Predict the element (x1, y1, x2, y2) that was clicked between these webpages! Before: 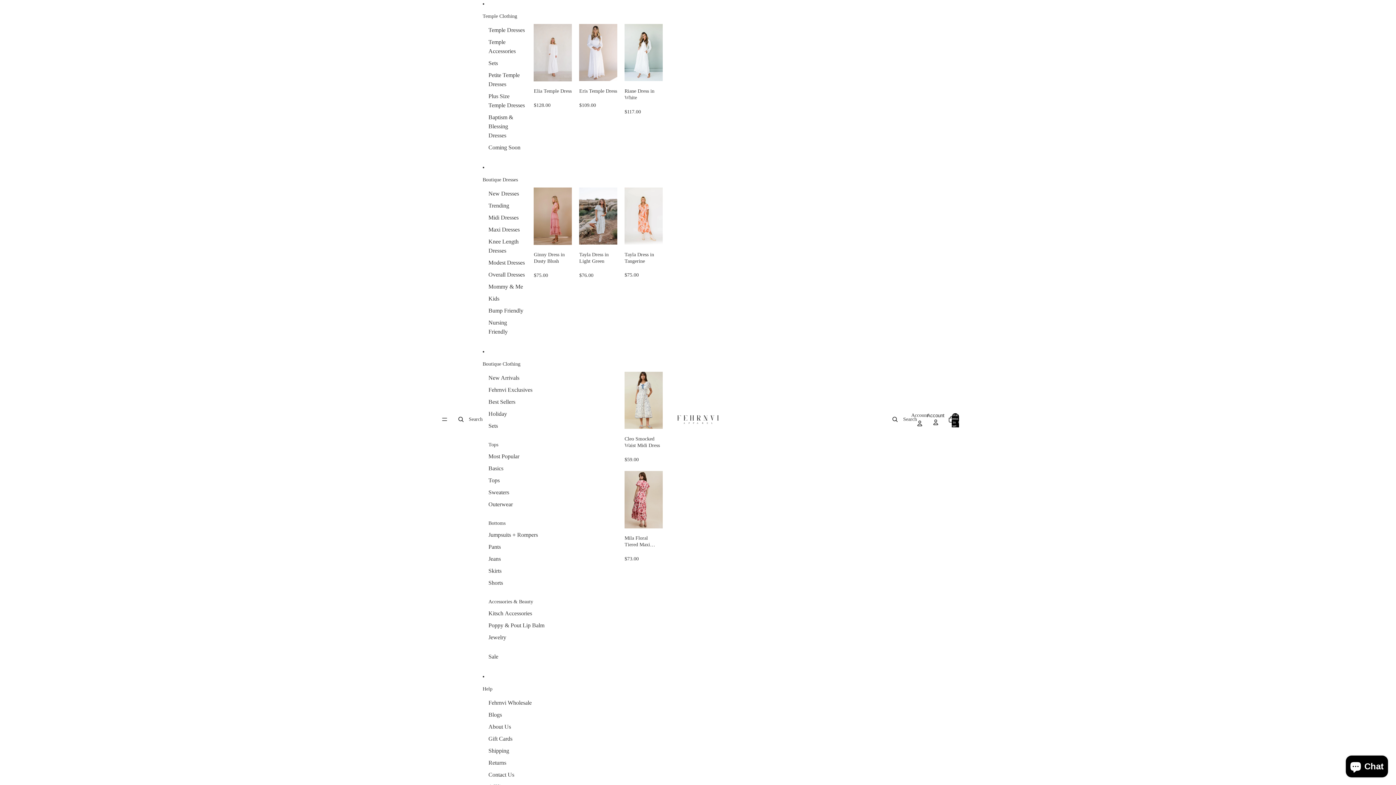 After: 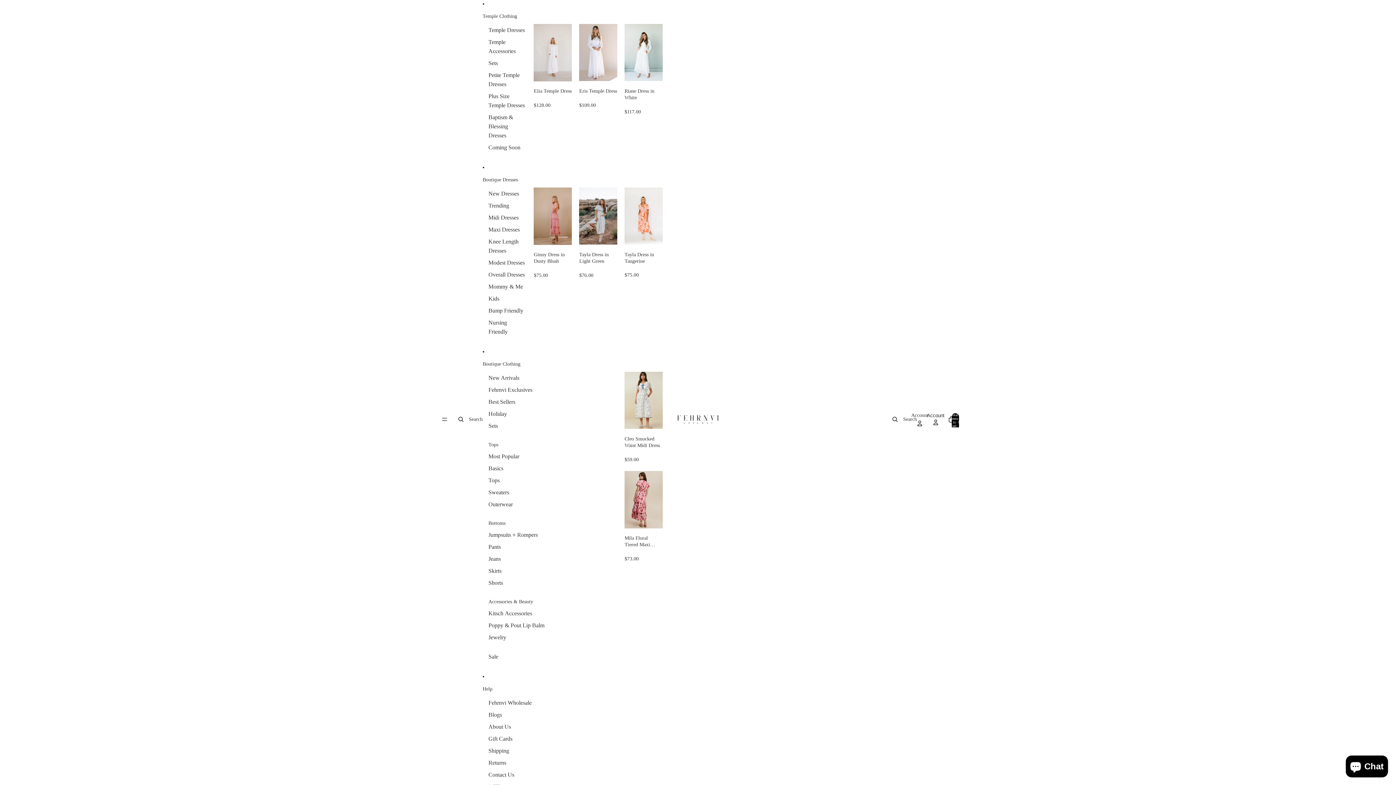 Action: bbox: (488, 709, 502, 721) label: Blogs